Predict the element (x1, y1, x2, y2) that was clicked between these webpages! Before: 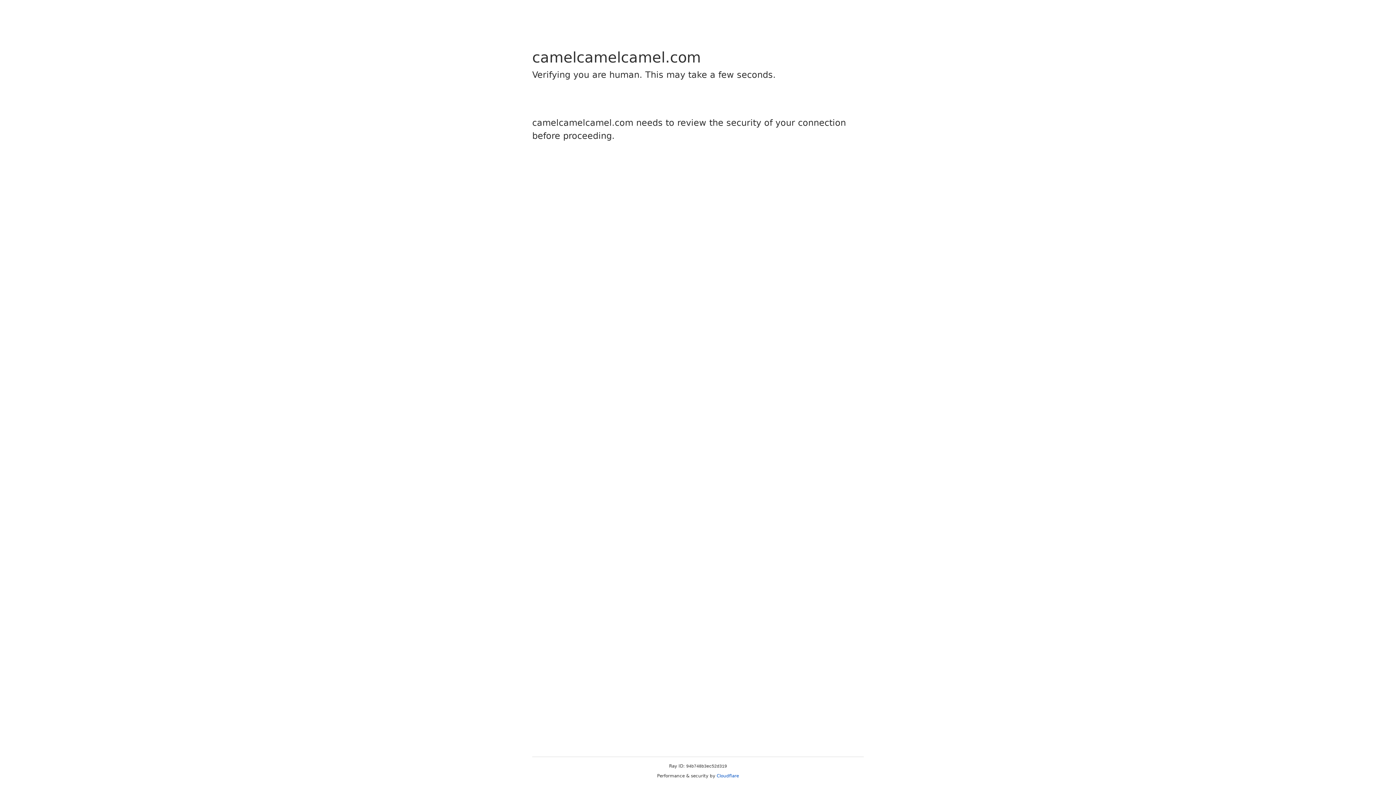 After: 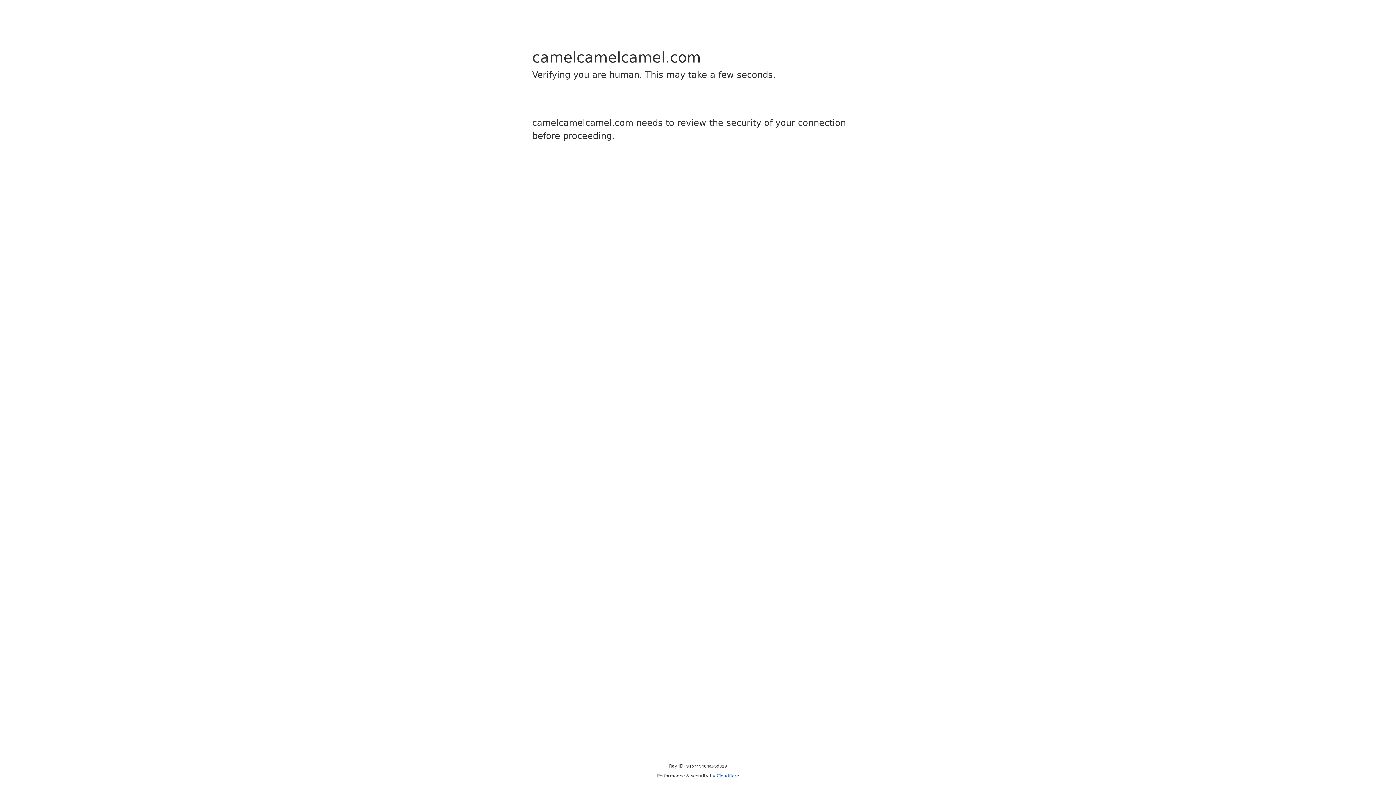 Action: bbox: (716, 773, 739, 778) label: Cloudflare